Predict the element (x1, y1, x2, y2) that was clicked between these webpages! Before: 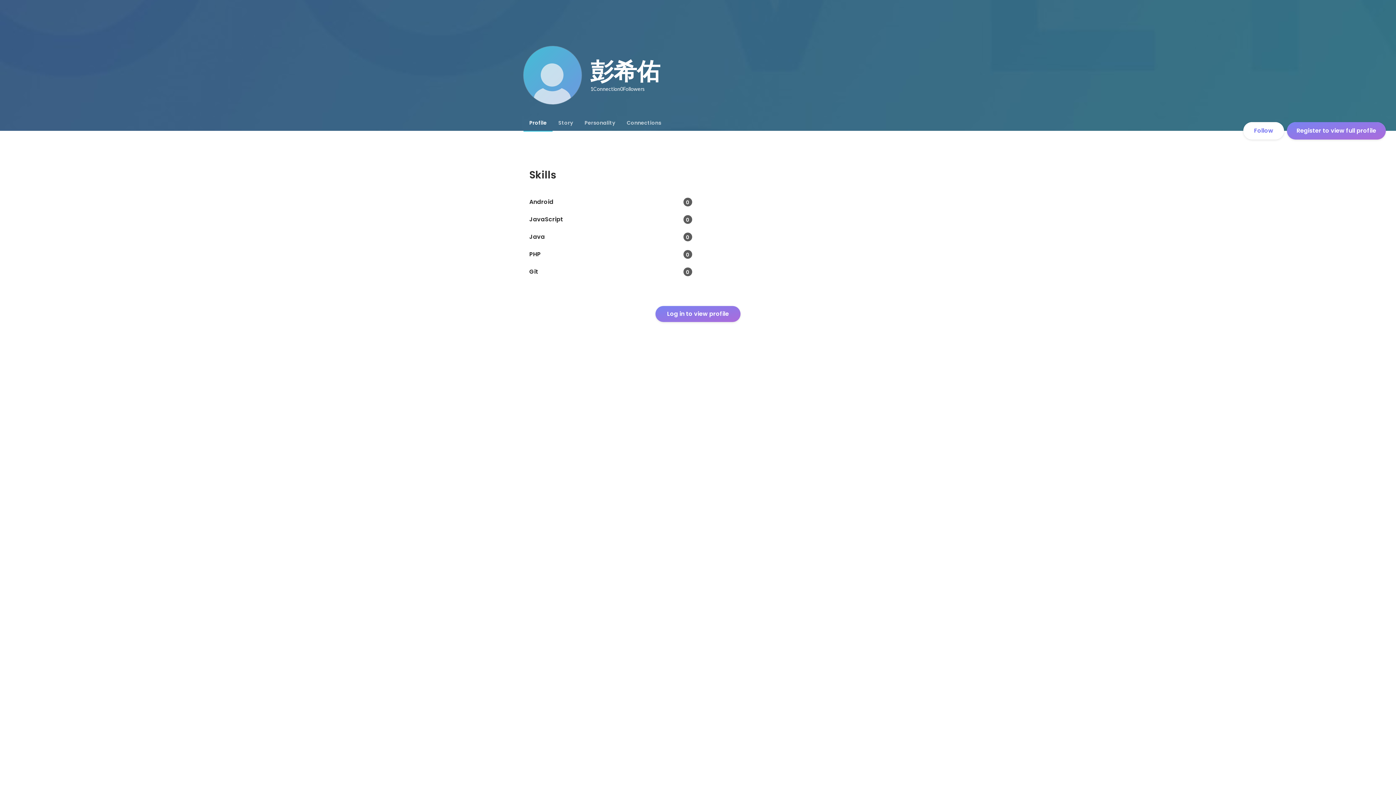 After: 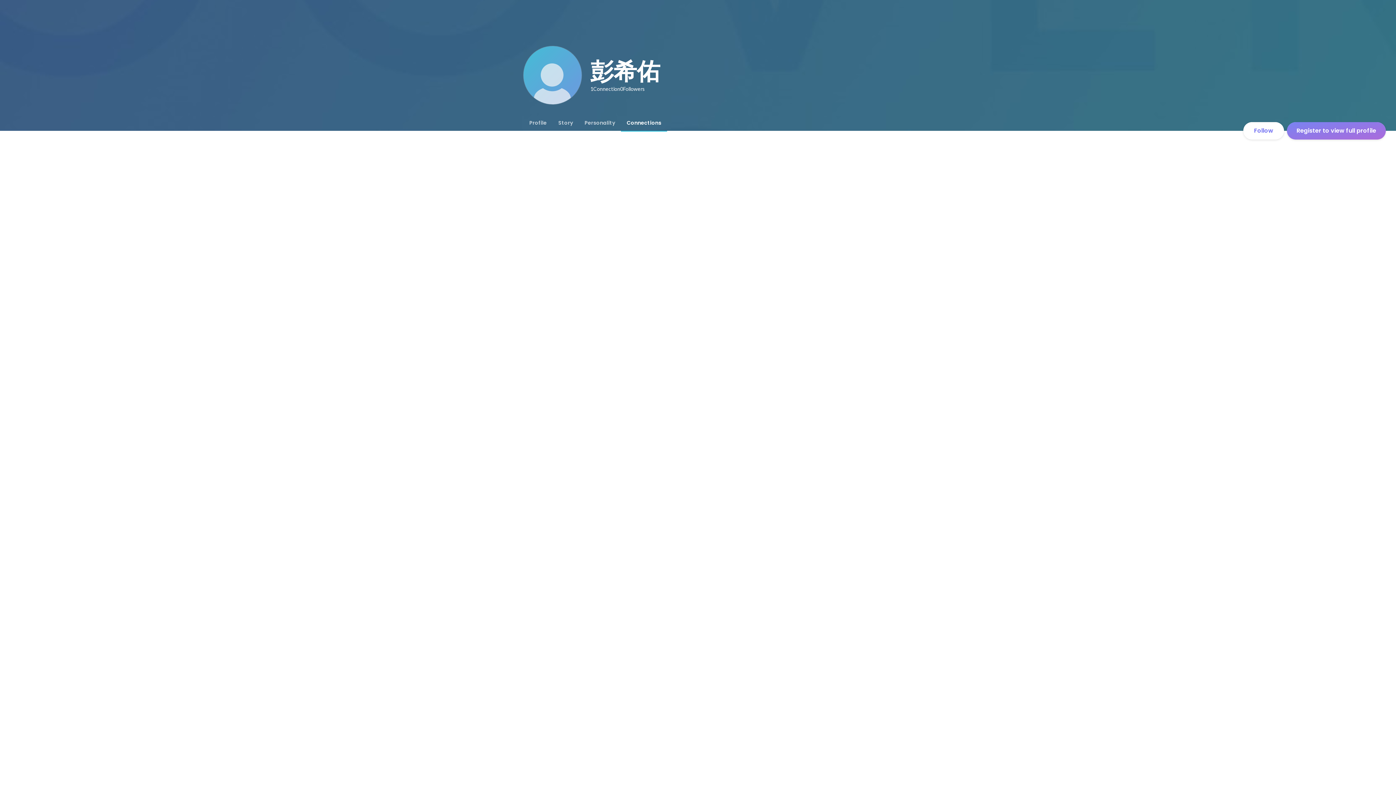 Action: bbox: (590, 84, 620, 93) label: 1
Connection